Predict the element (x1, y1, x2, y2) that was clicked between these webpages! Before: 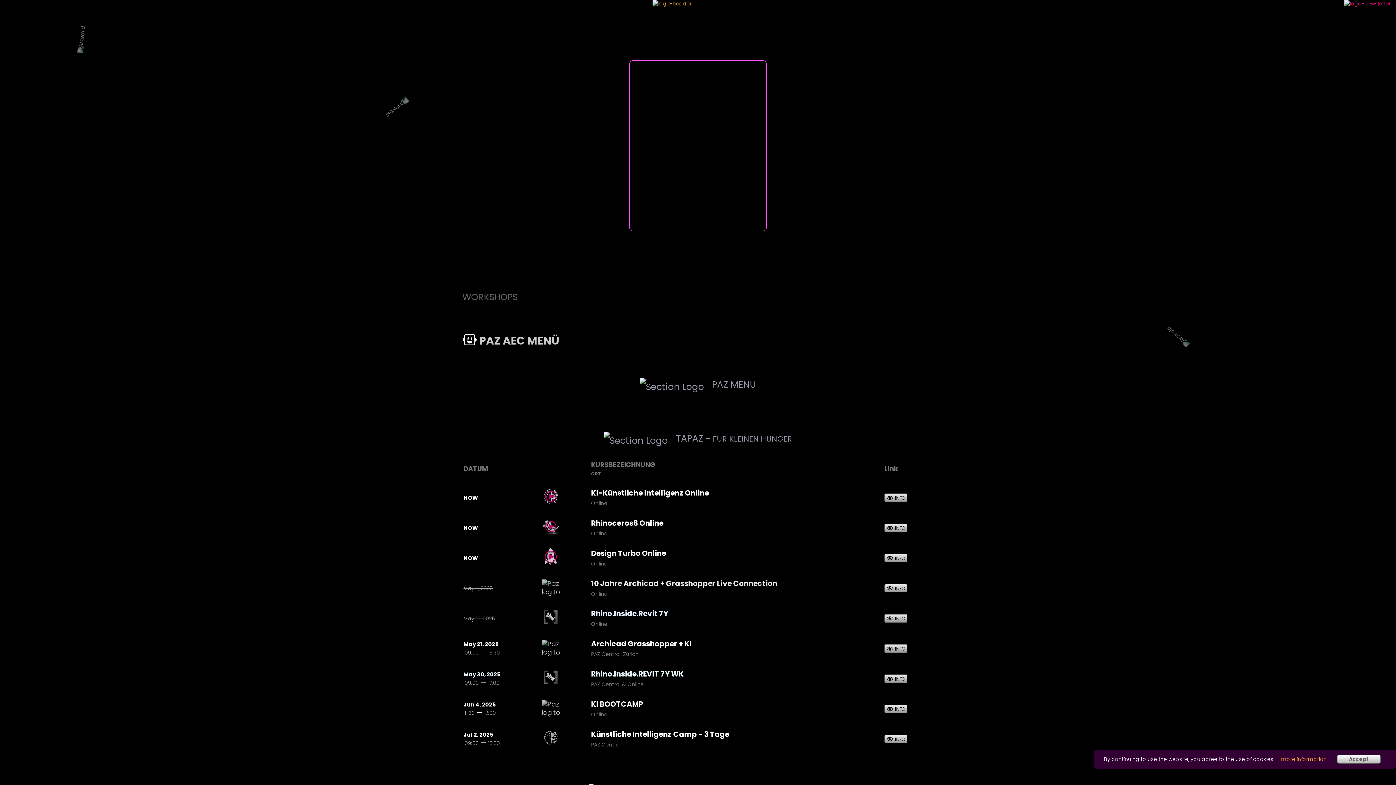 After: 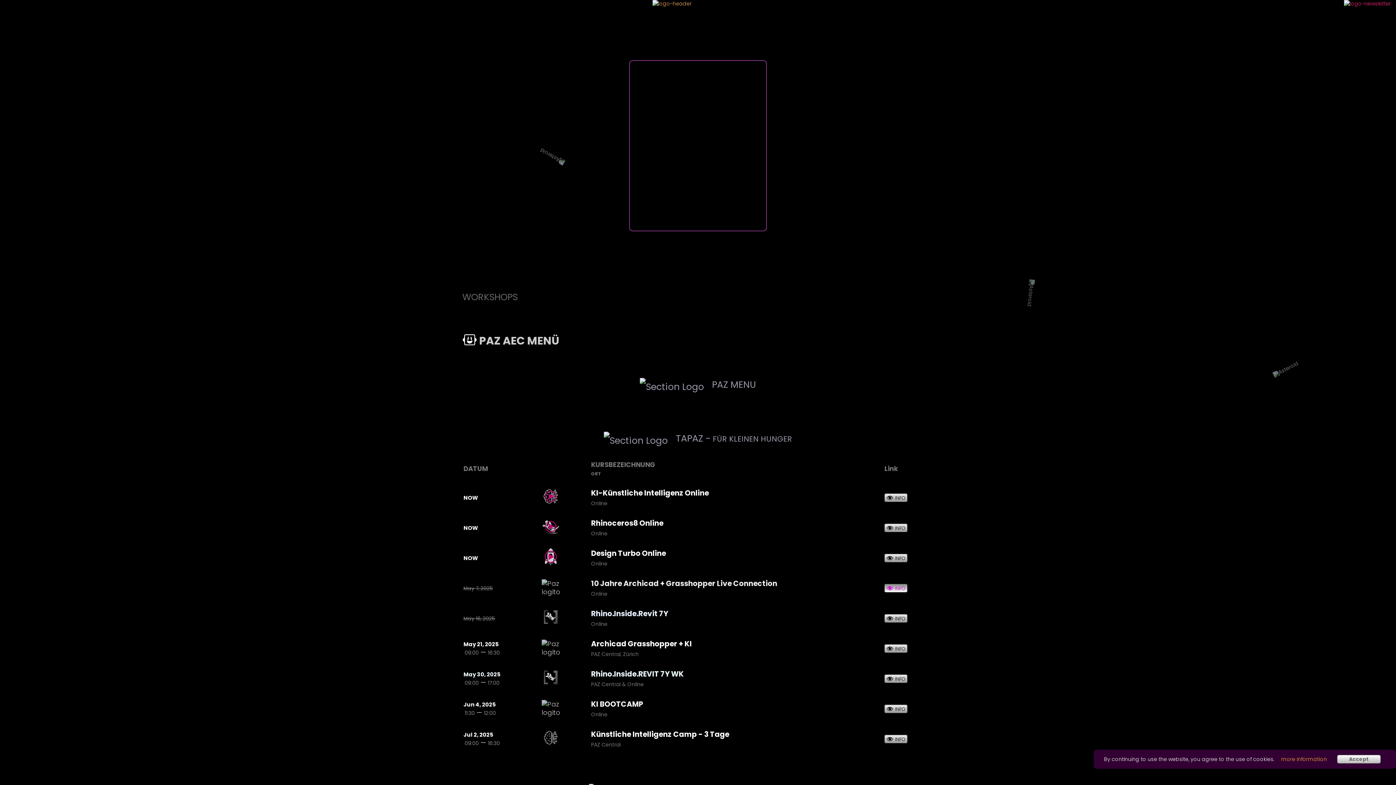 Action: bbox: (884, 584, 907, 592) label:  INFO